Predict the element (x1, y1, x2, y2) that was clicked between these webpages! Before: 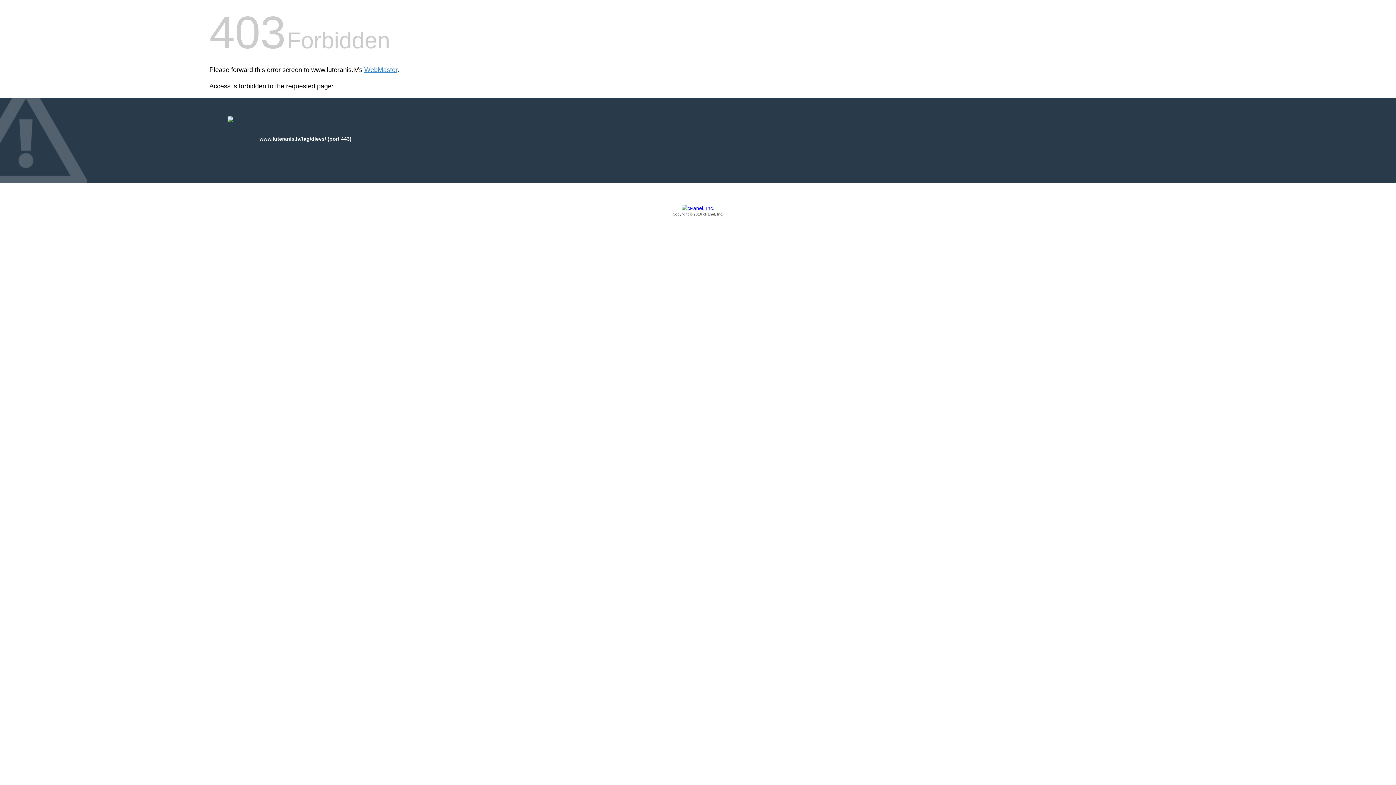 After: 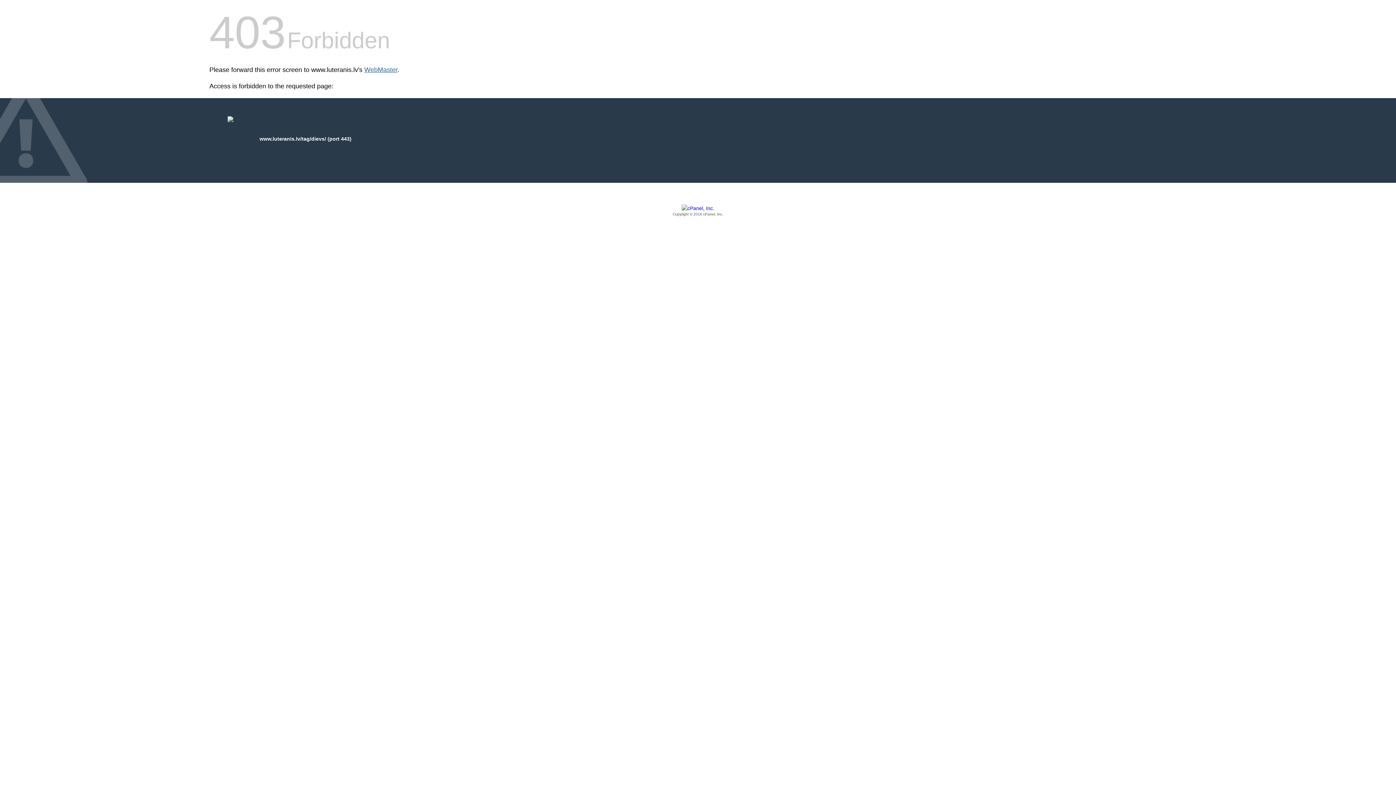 Action: bbox: (364, 66, 397, 73) label: WebMaster